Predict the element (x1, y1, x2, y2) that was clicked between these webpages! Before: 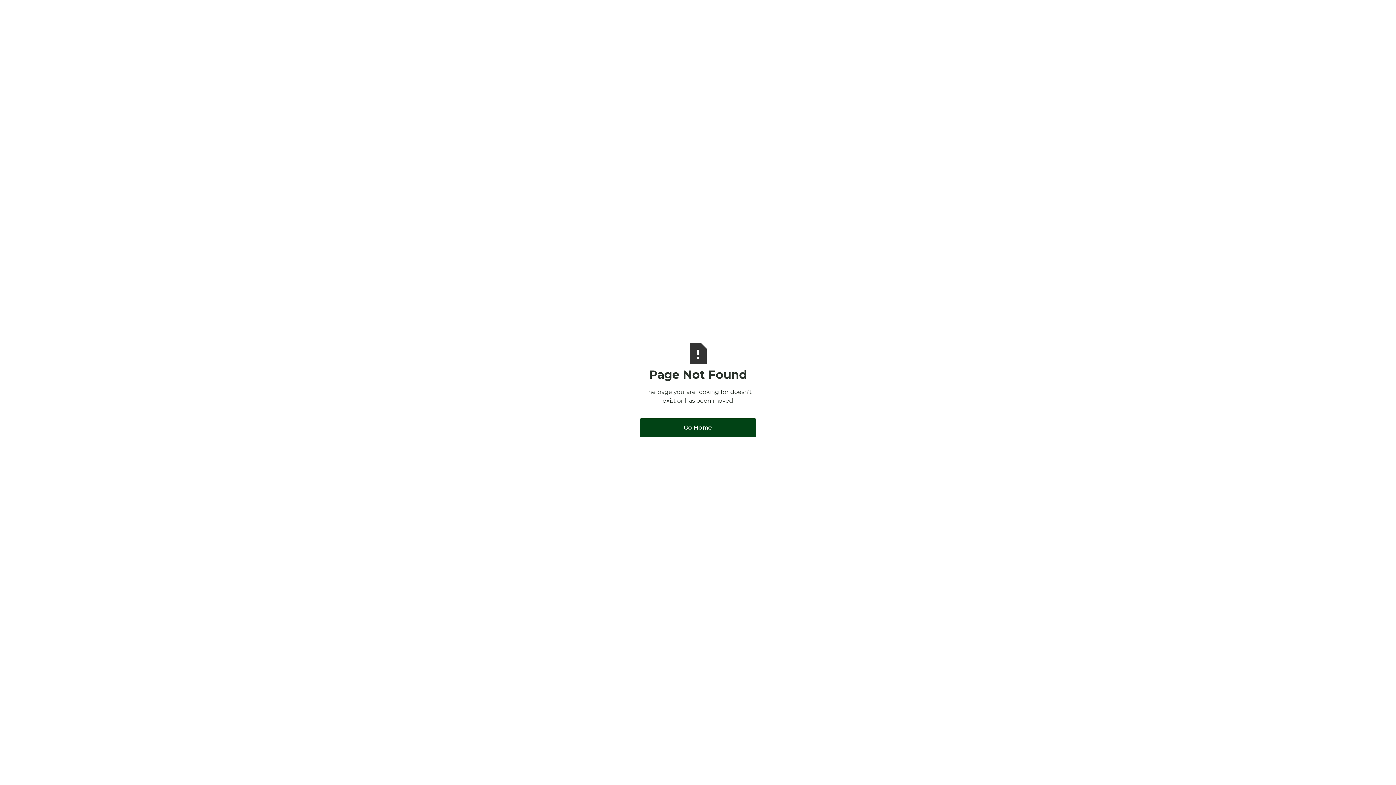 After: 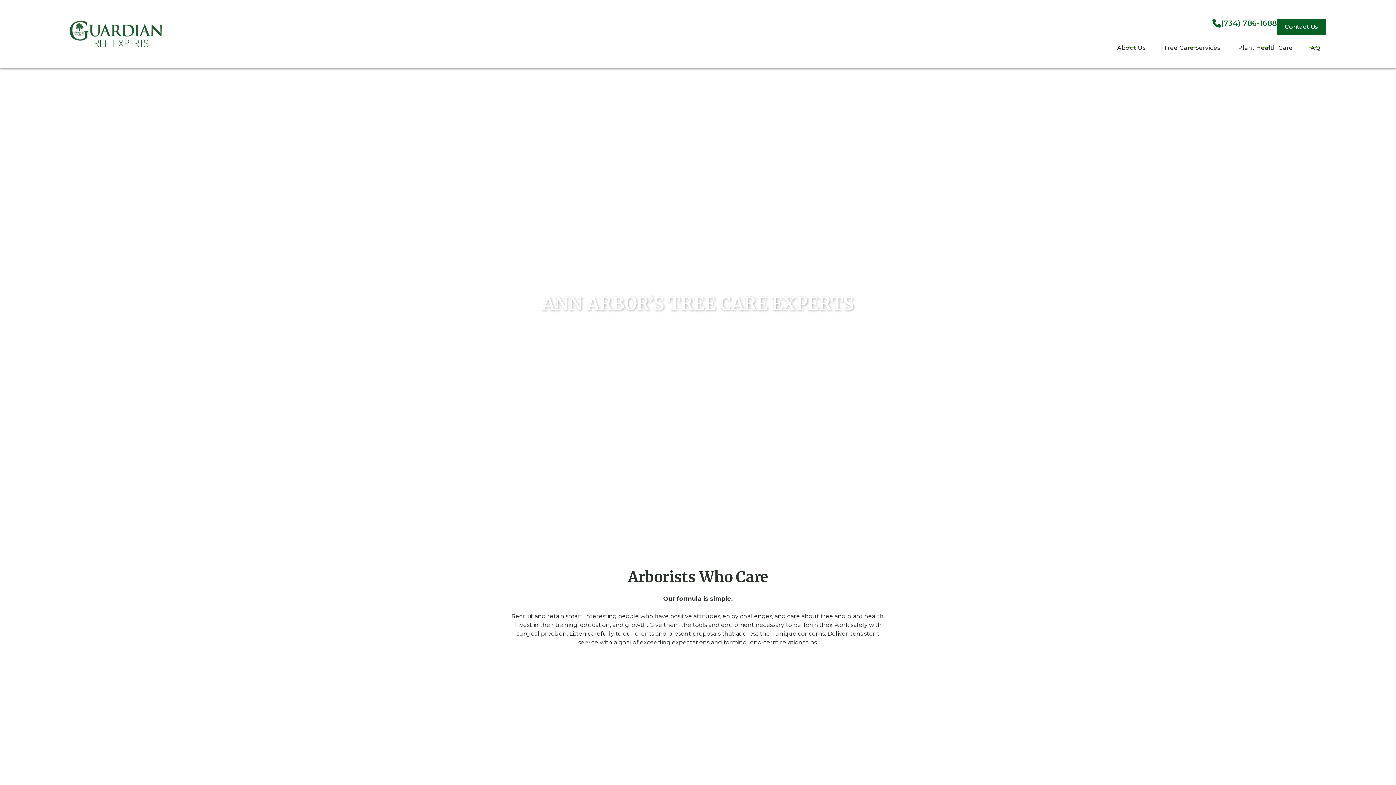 Action: label: Go Home bbox: (640, 418, 756, 437)